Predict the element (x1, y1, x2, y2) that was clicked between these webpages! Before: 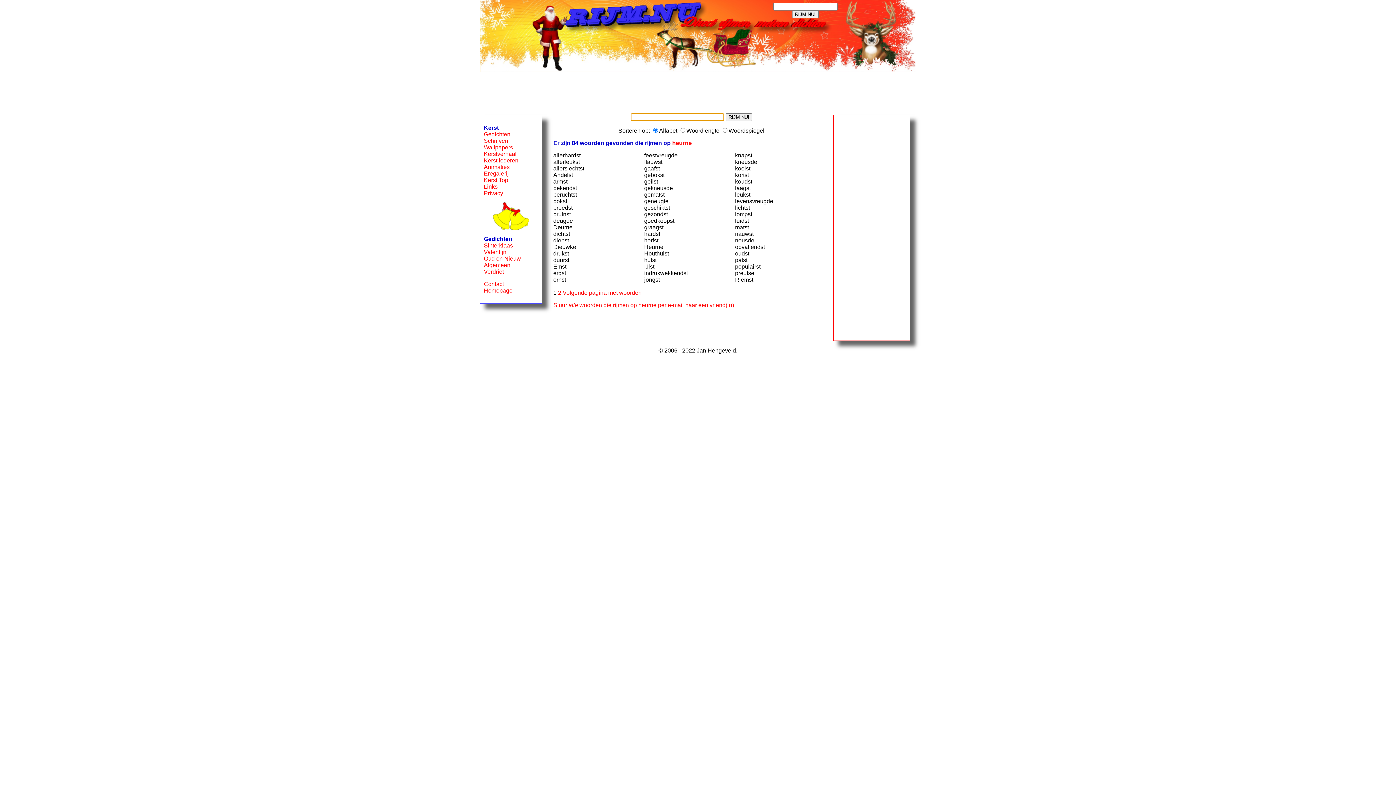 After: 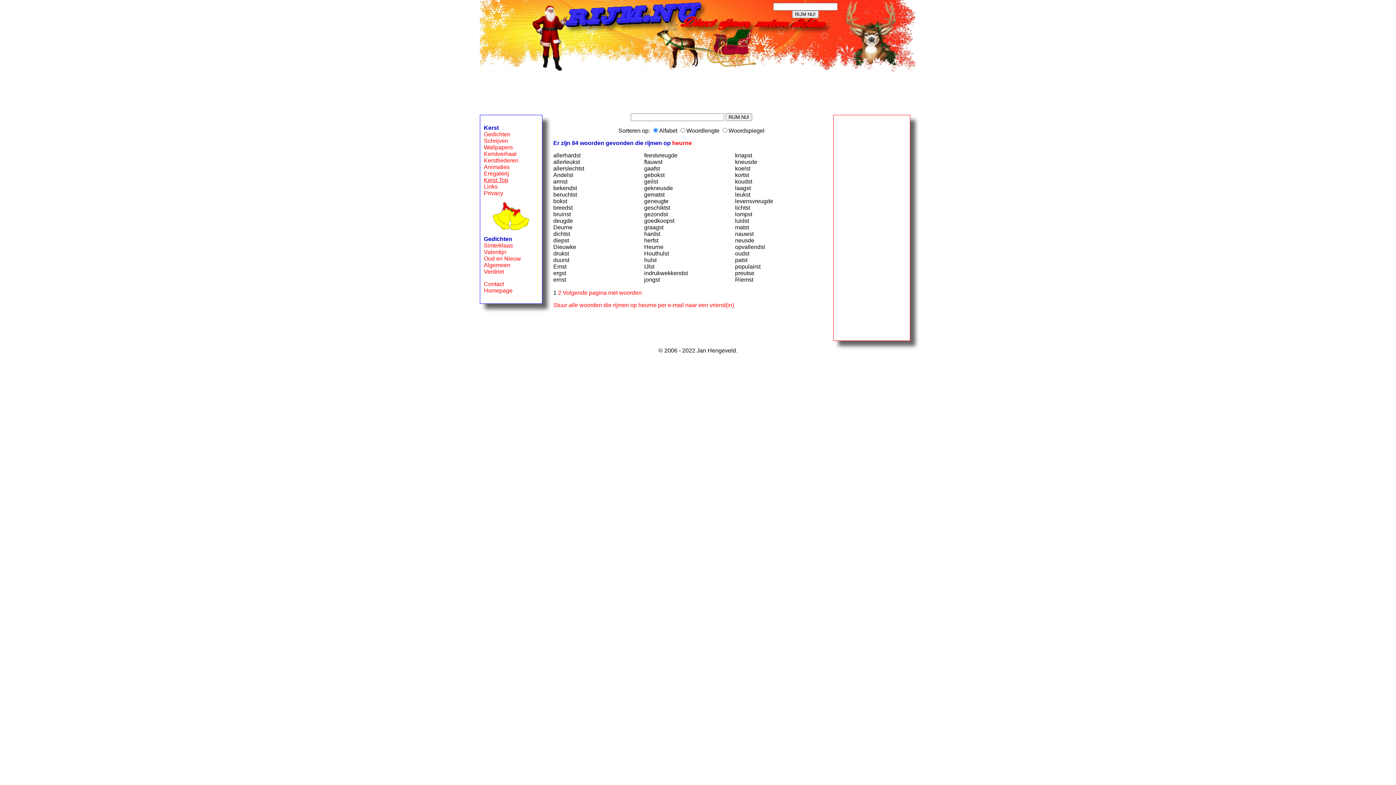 Action: bbox: (484, 177, 508, 183) label: Kerst.Top